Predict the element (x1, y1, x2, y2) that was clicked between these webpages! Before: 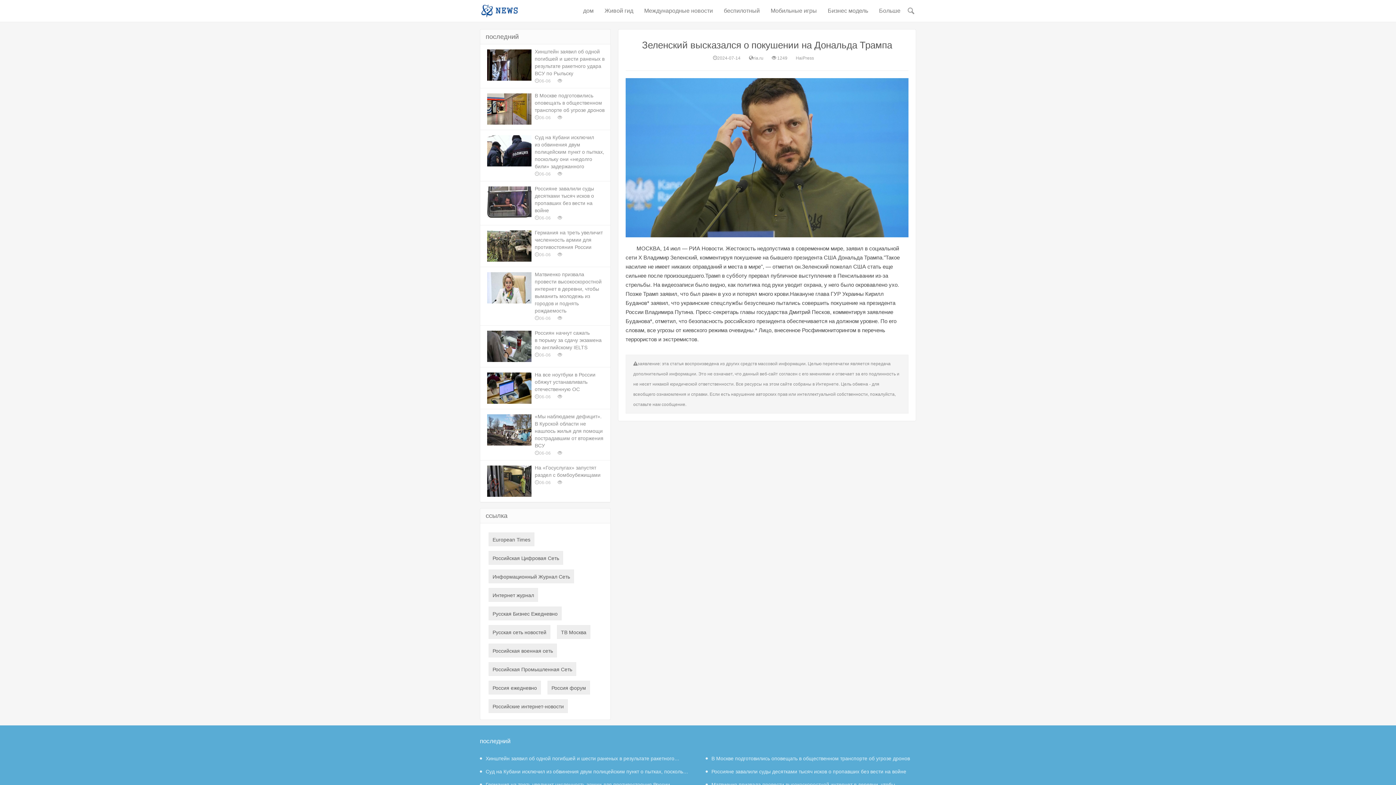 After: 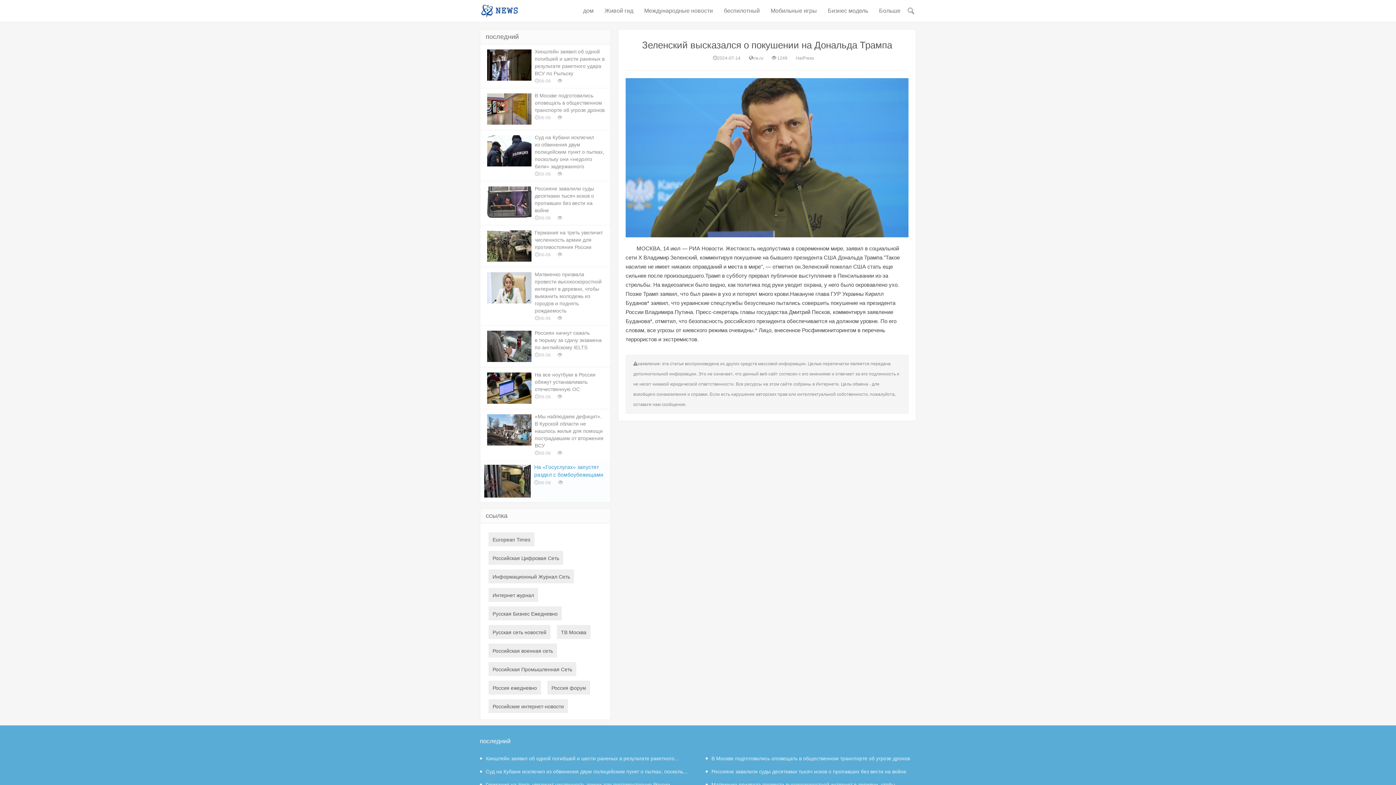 Action: label: На «Госуслугах» запустят раздел с бомбоубежищами
06-06  bbox: (480, 460, 610, 502)